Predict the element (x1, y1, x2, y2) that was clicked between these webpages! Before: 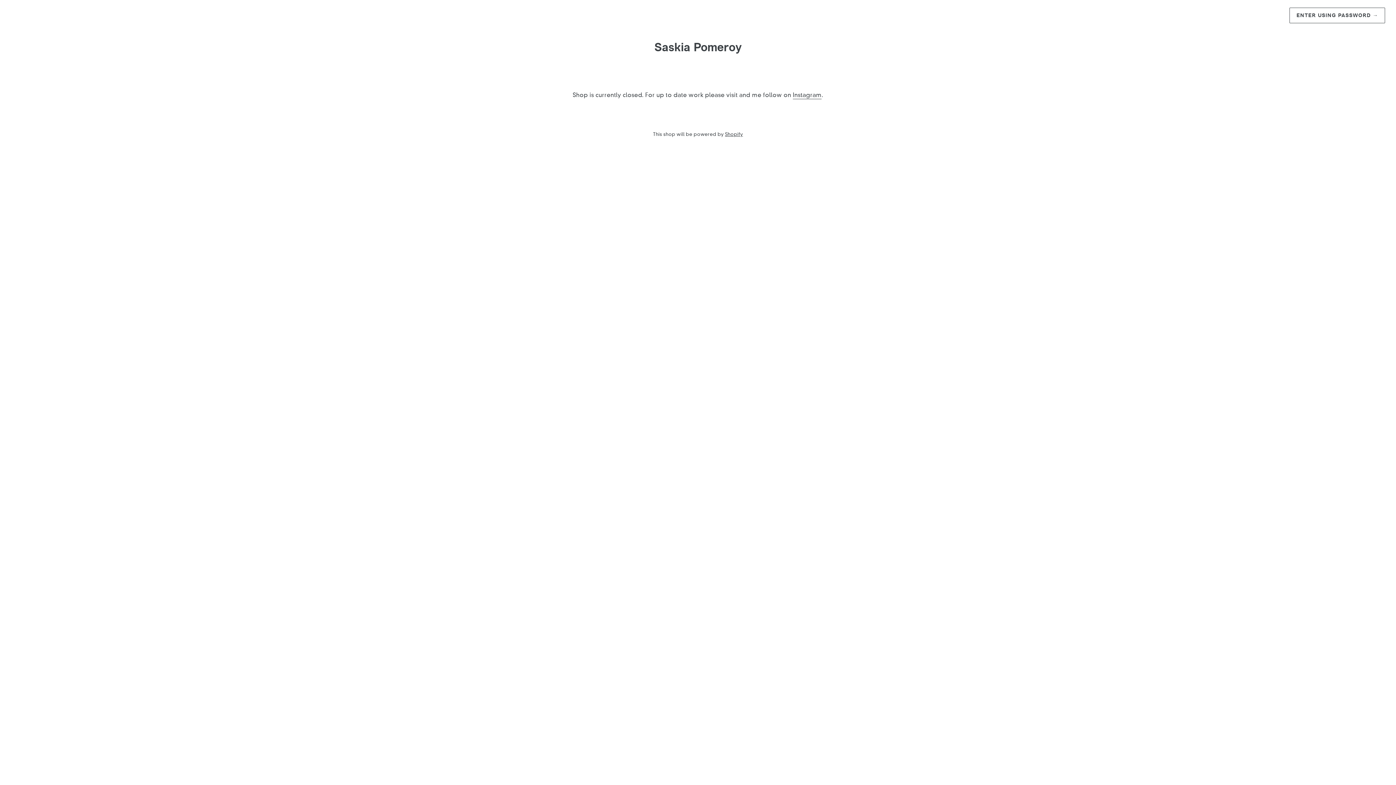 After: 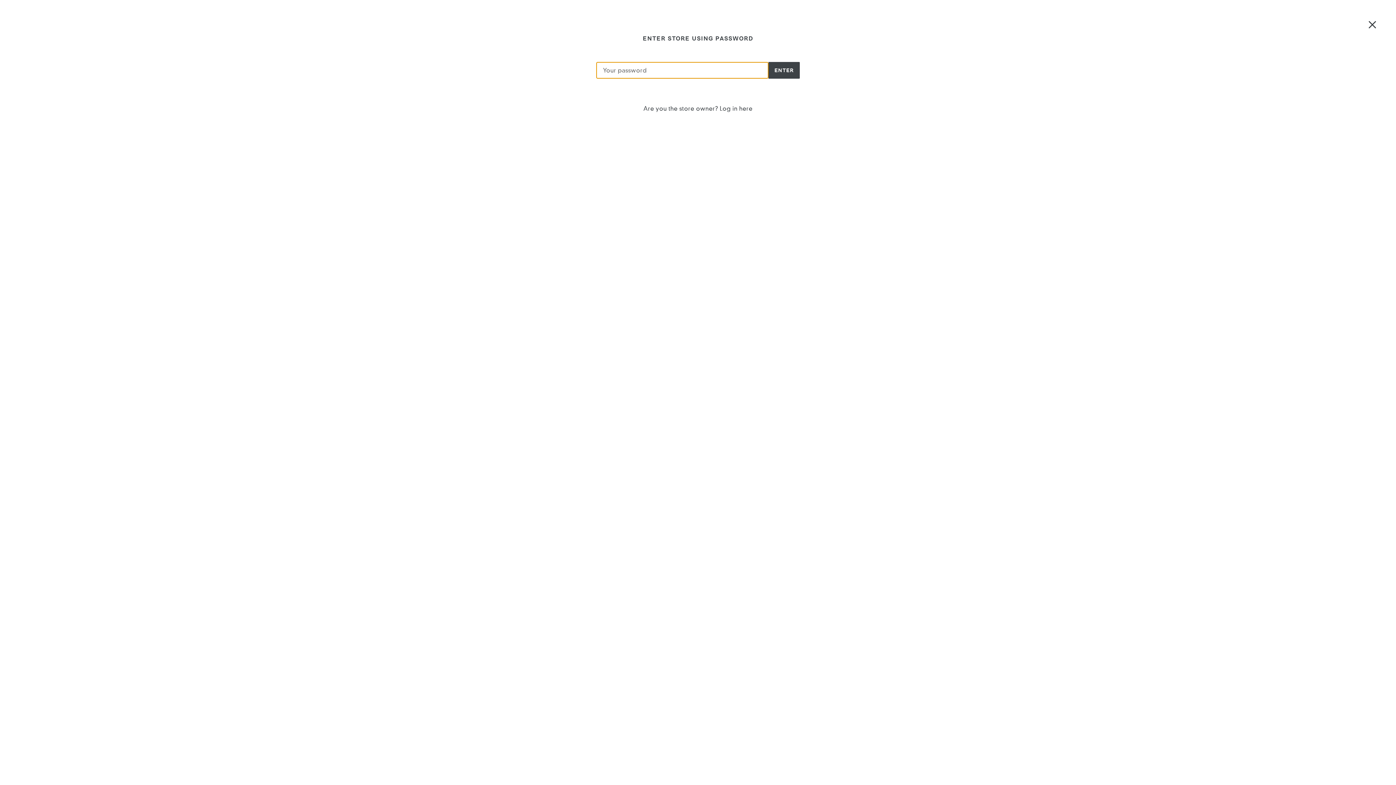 Action: label: ENTER USING PASSWORD → bbox: (1289, 7, 1385, 23)